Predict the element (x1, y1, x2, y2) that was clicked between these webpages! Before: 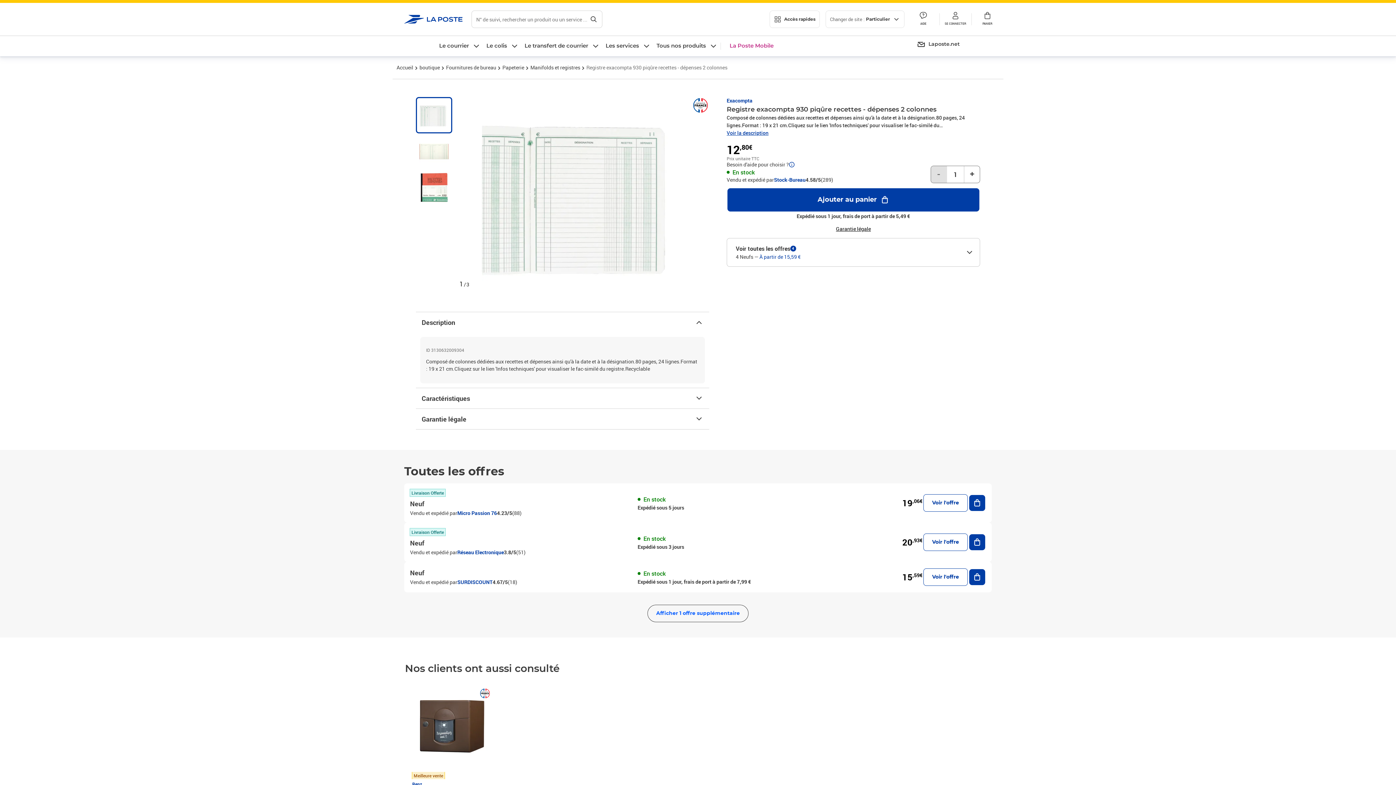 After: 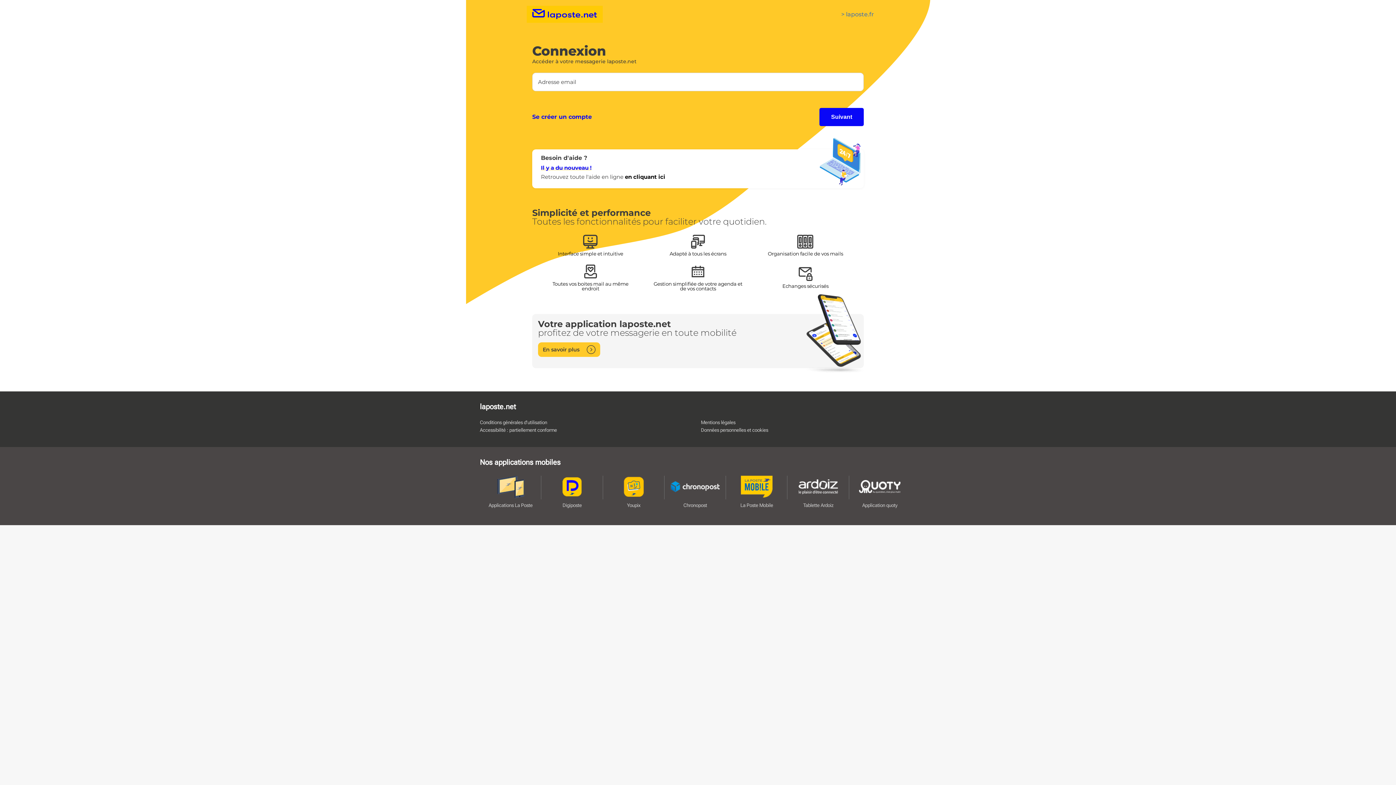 Action: bbox: (917, 37, 960, 52) label: Laposte.net